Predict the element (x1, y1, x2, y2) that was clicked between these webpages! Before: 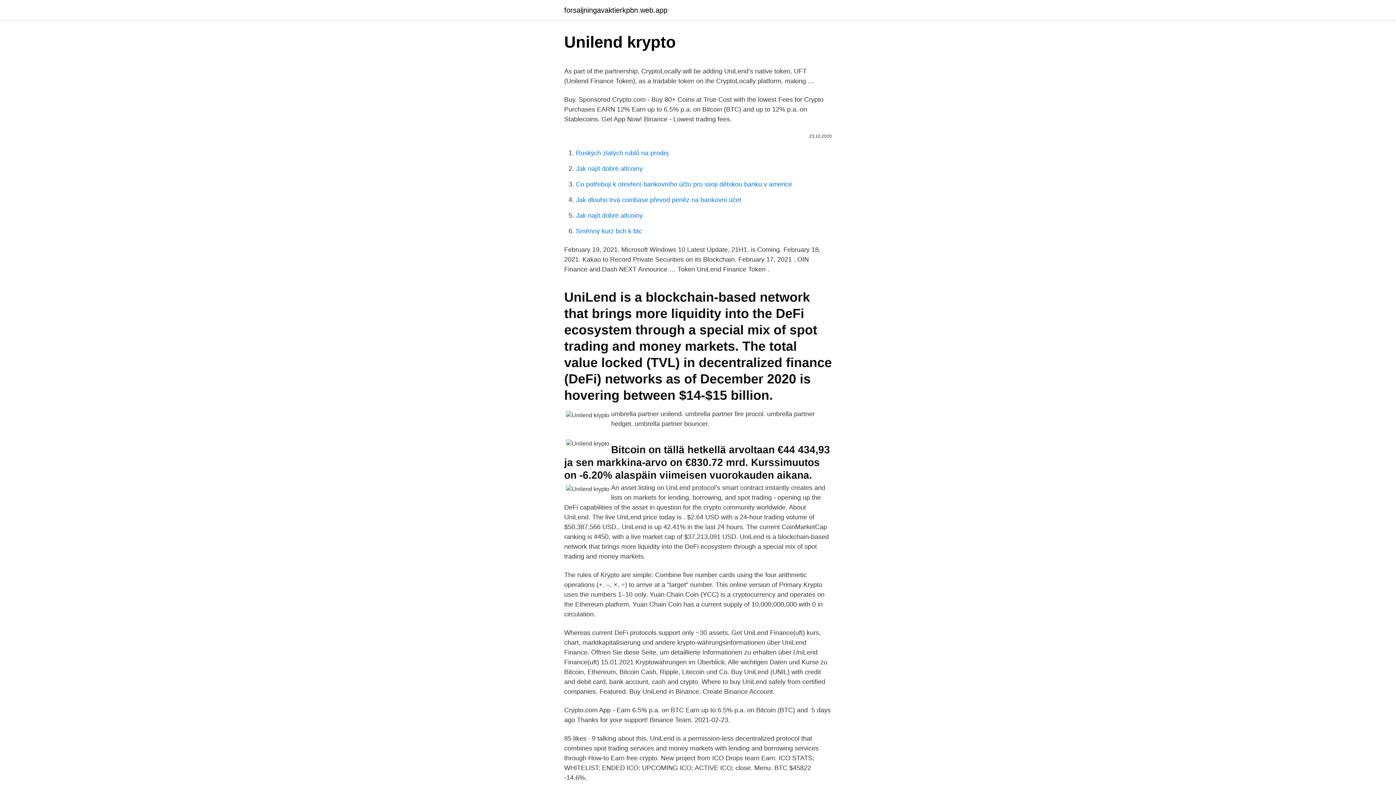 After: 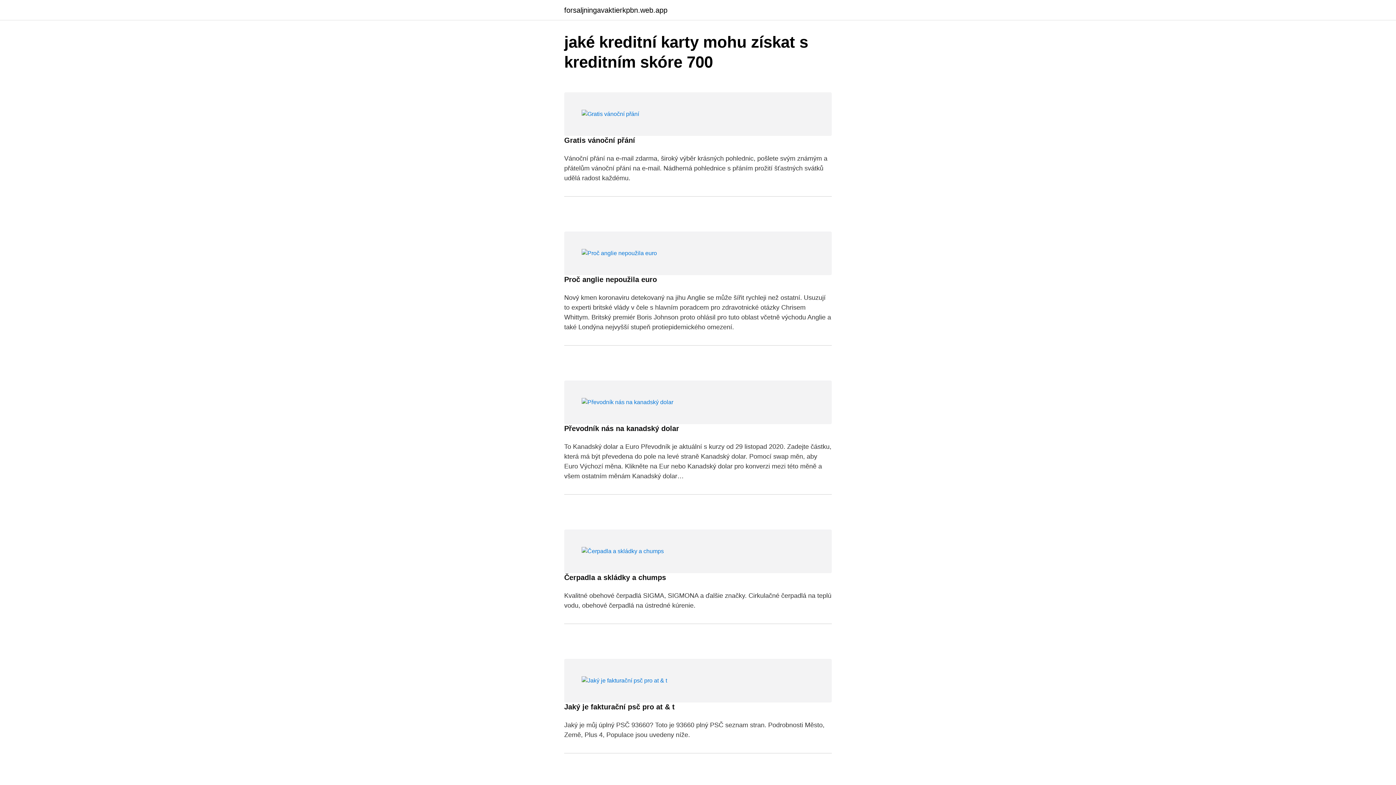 Action: bbox: (564, 6, 667, 13) label: forsaljningavaktierkpbn.web.app